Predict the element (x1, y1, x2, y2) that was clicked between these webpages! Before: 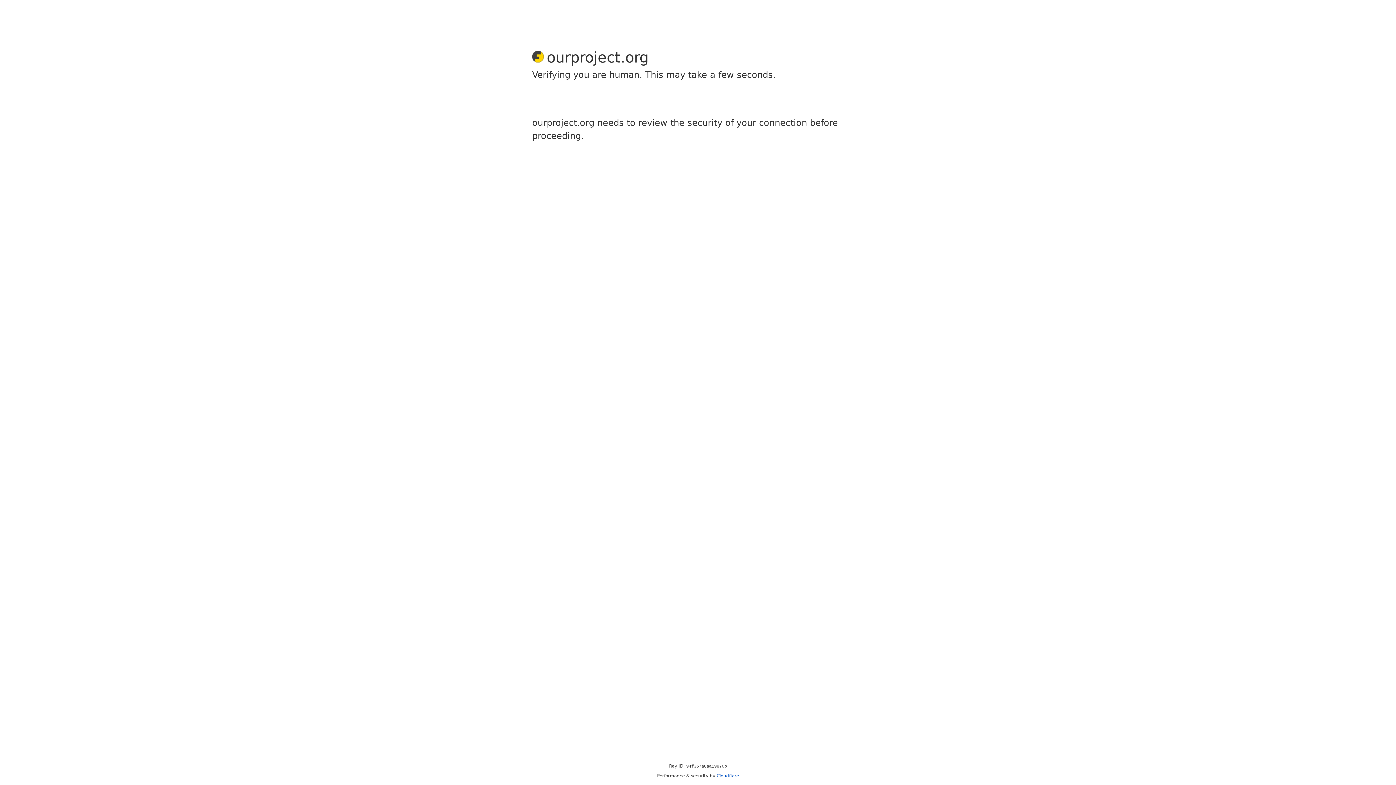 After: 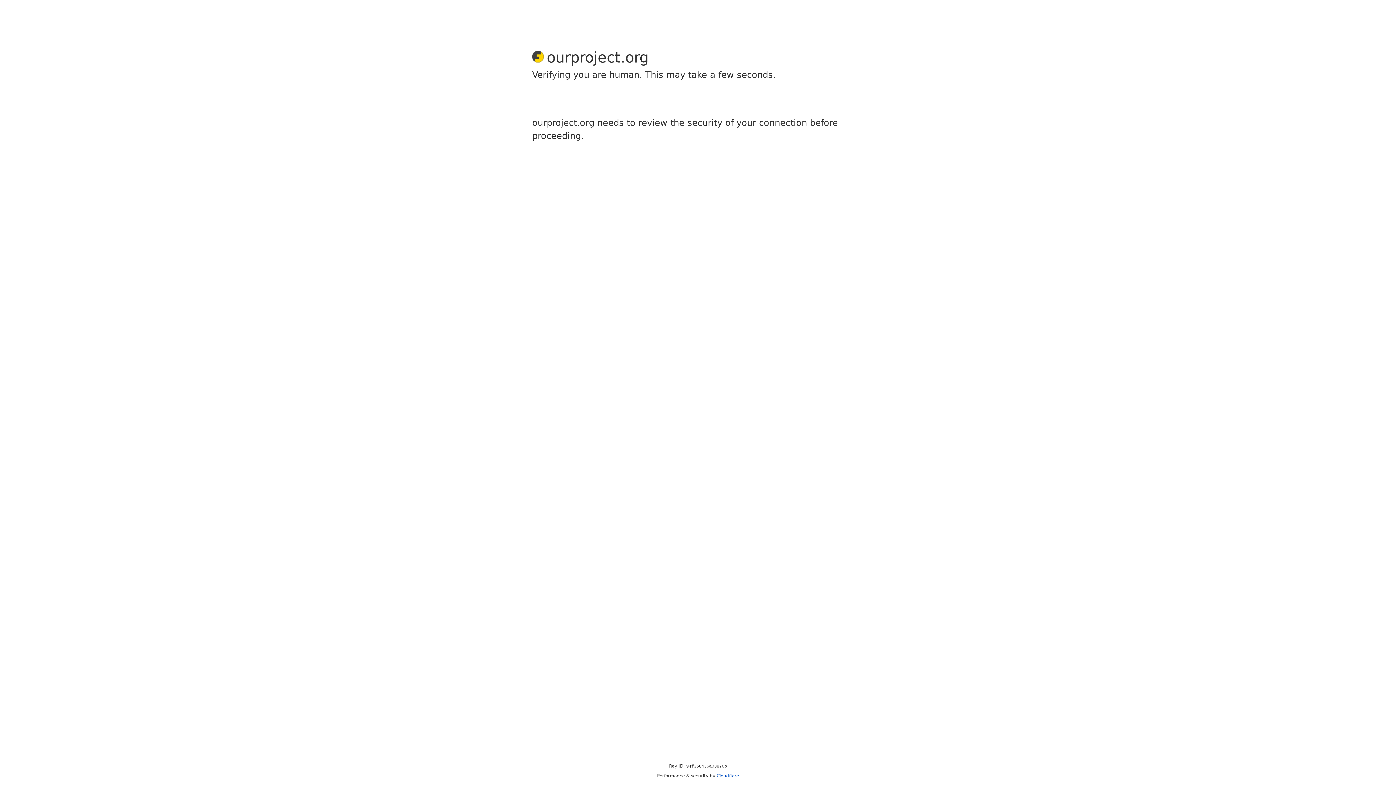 Action: bbox: (716, 773, 739, 778) label: Cloudflare